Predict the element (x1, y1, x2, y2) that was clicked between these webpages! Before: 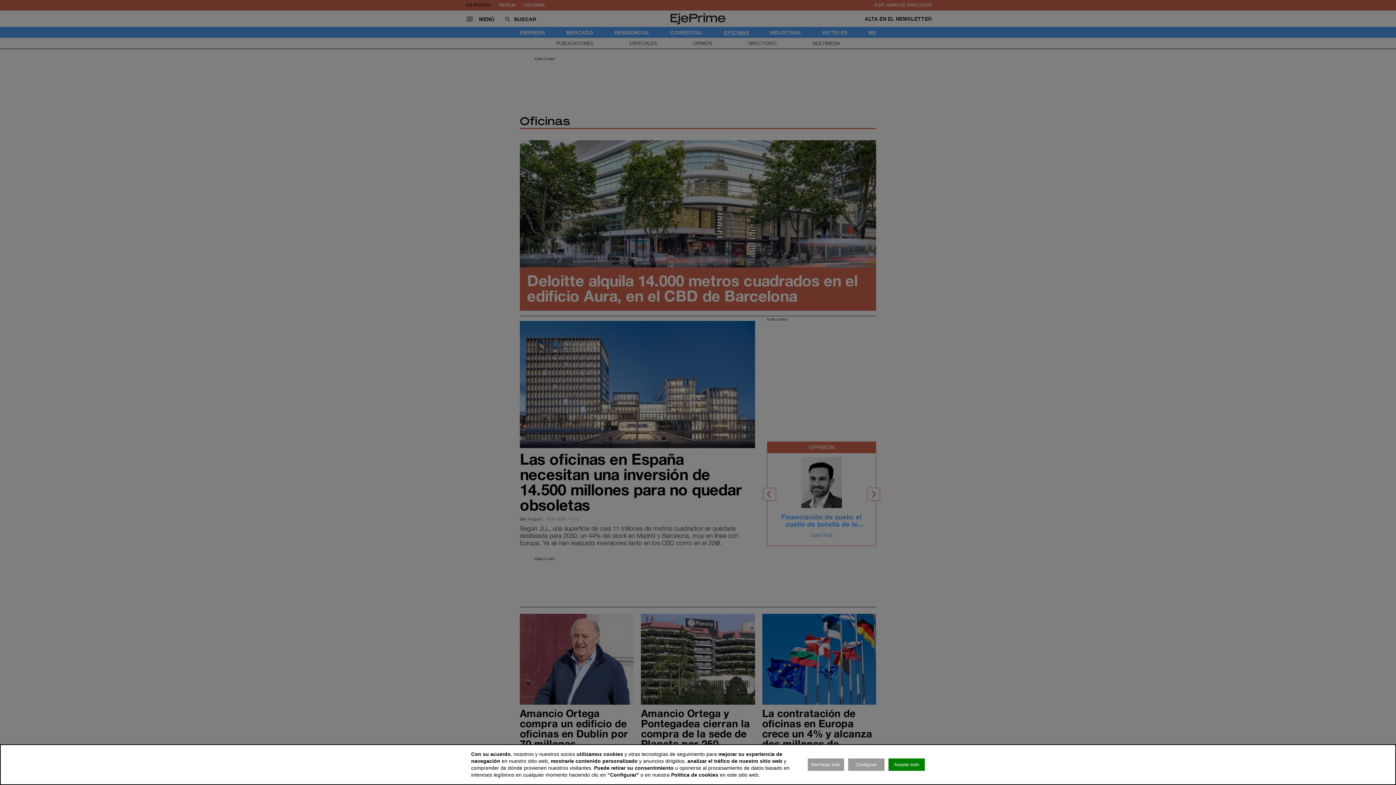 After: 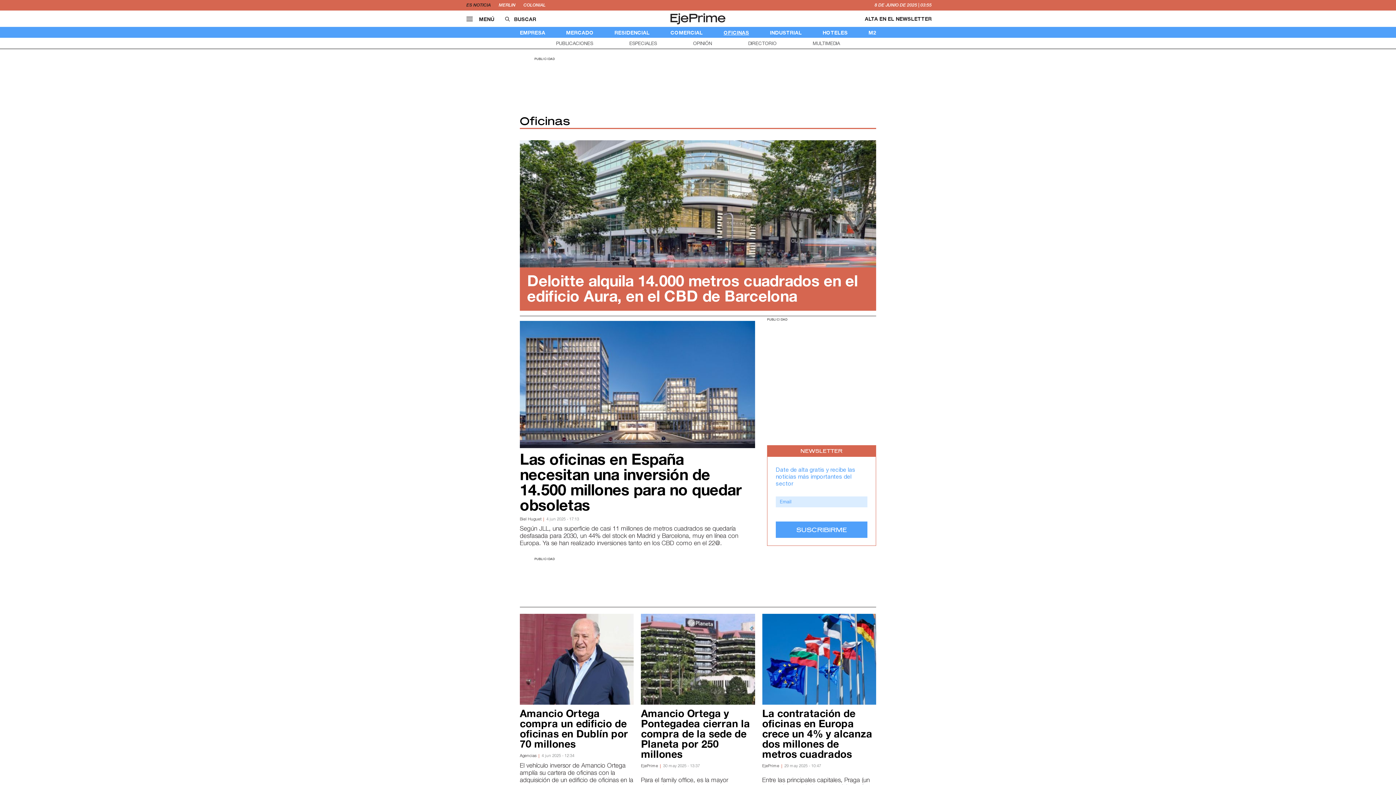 Action: bbox: (808, 758, 844, 771) label: Rechazar todo